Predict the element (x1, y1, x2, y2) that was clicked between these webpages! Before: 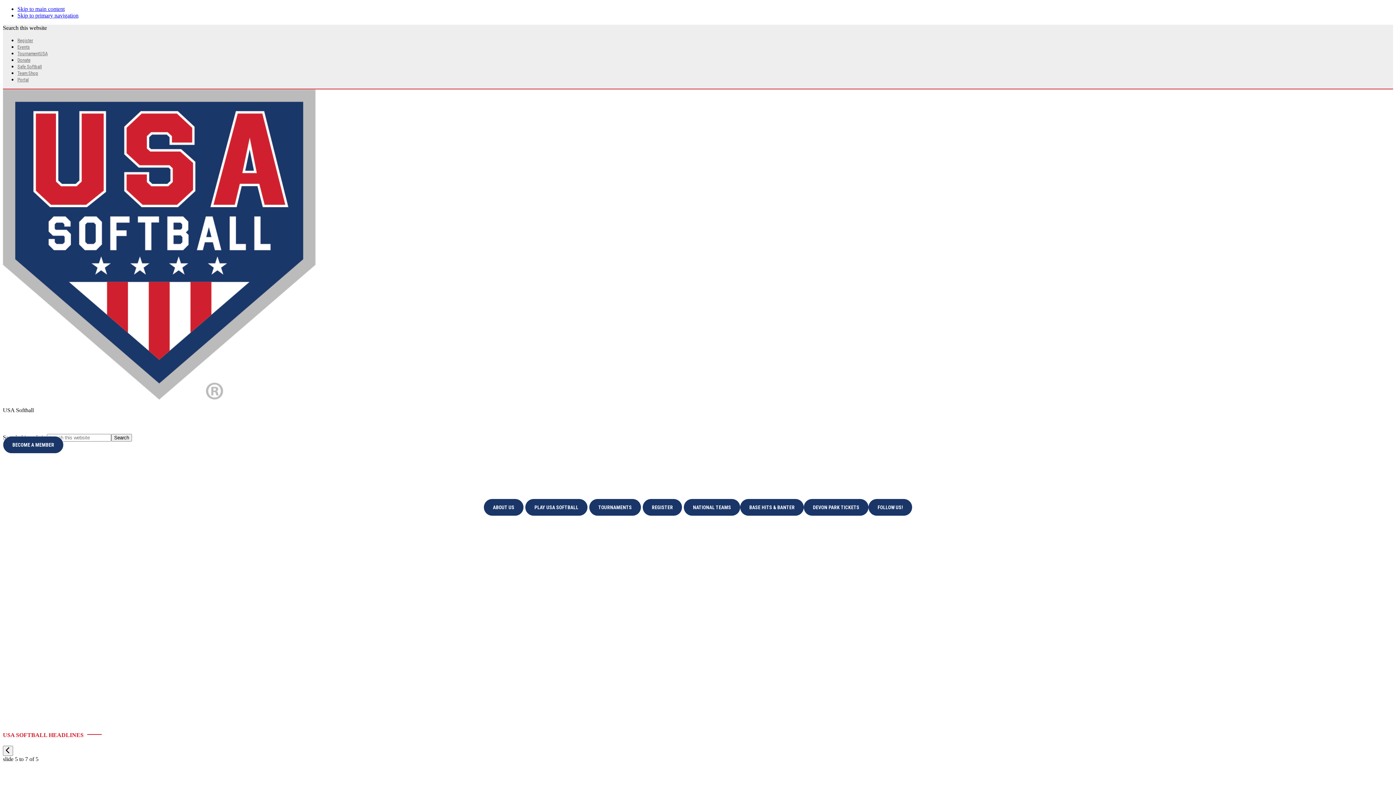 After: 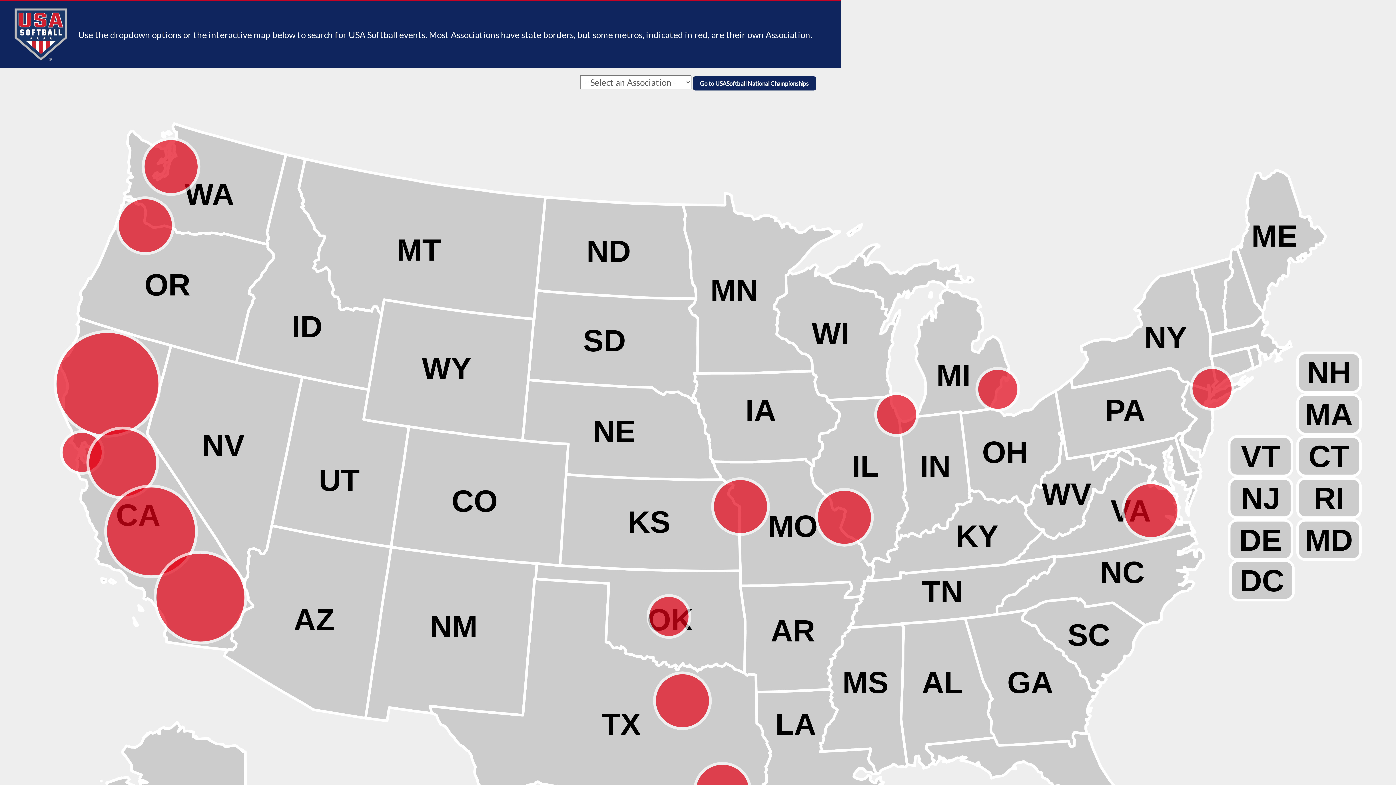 Action: bbox: (17, 50, 47, 56) label: TournamentUSA